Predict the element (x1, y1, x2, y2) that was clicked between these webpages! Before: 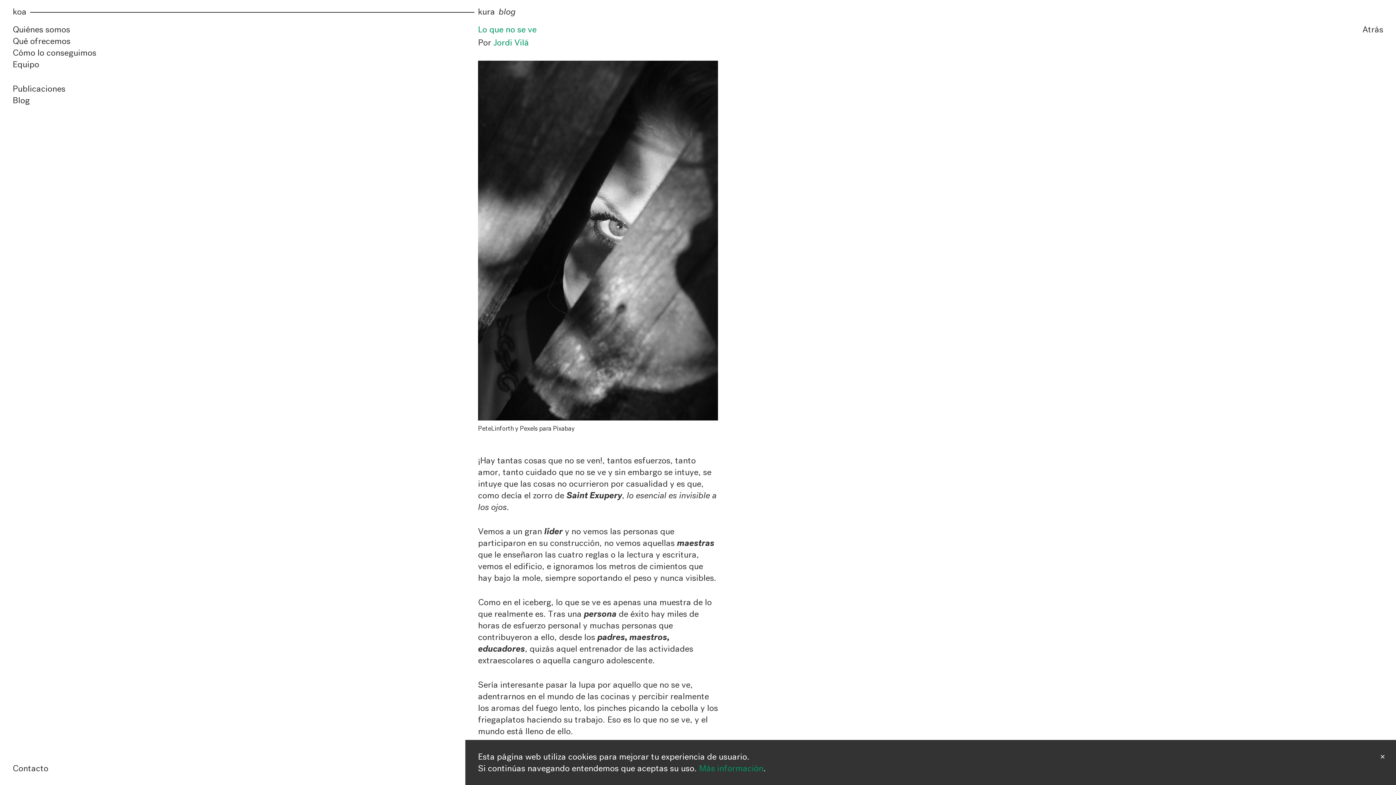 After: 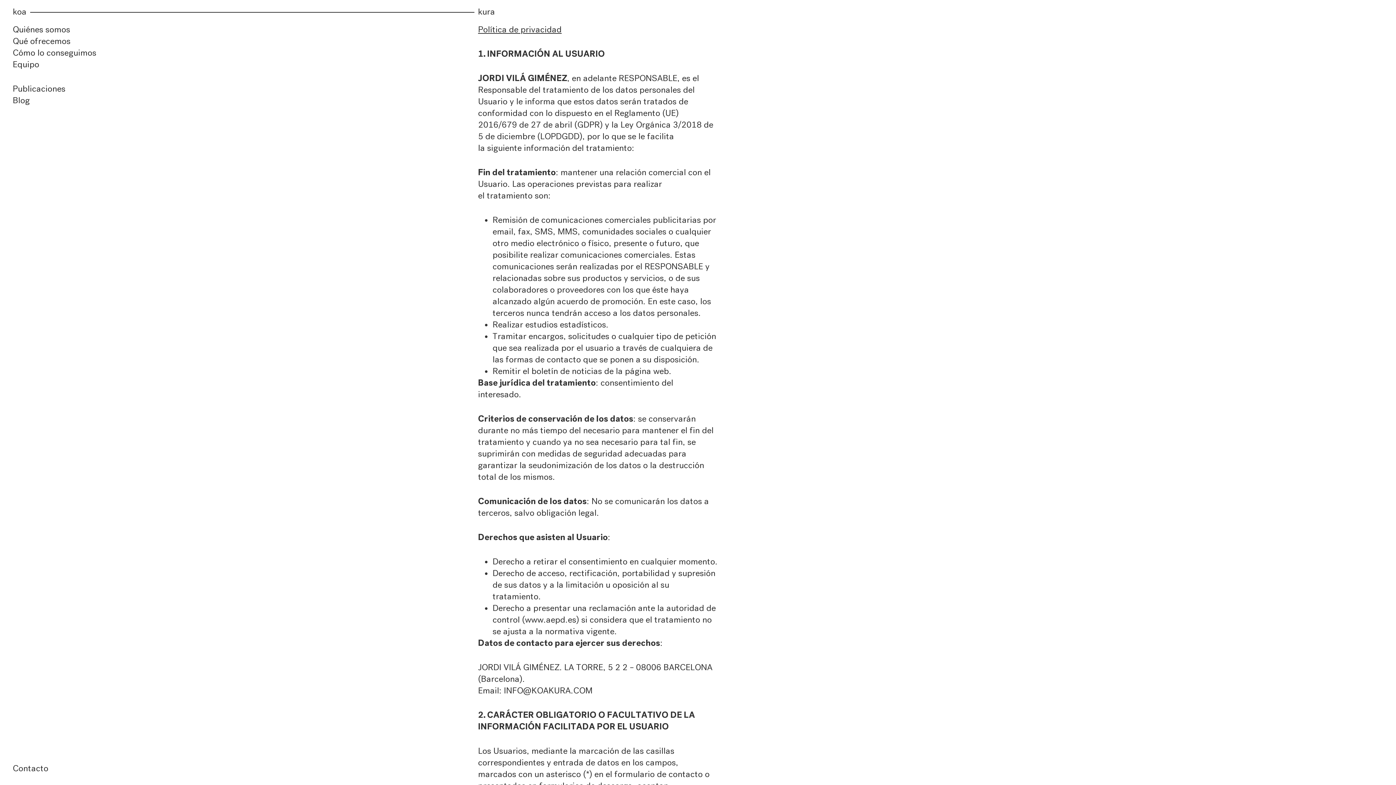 Action: bbox: (699, 763, 763, 773) label: Más información